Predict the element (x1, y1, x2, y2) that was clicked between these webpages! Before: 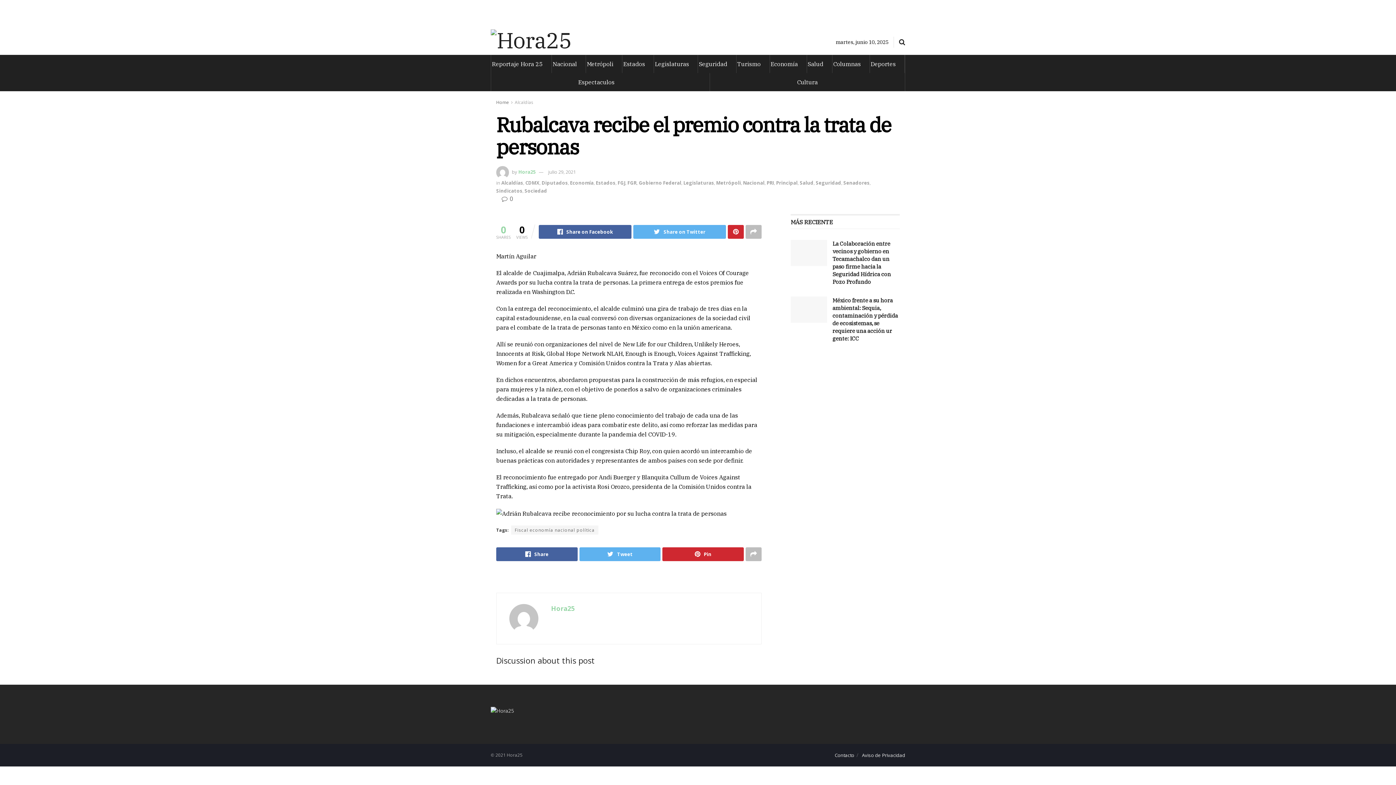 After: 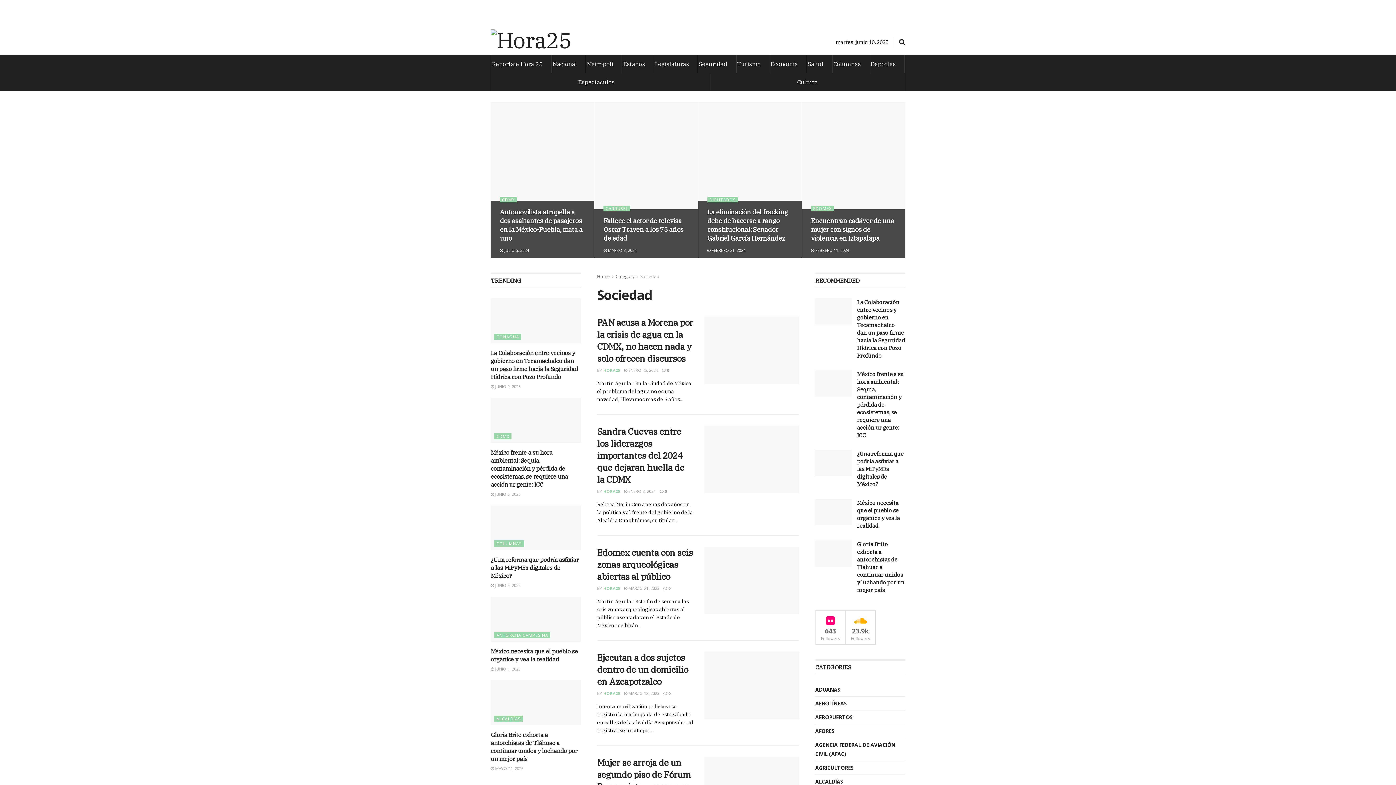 Action: bbox: (524, 187, 547, 194) label: Sociedad